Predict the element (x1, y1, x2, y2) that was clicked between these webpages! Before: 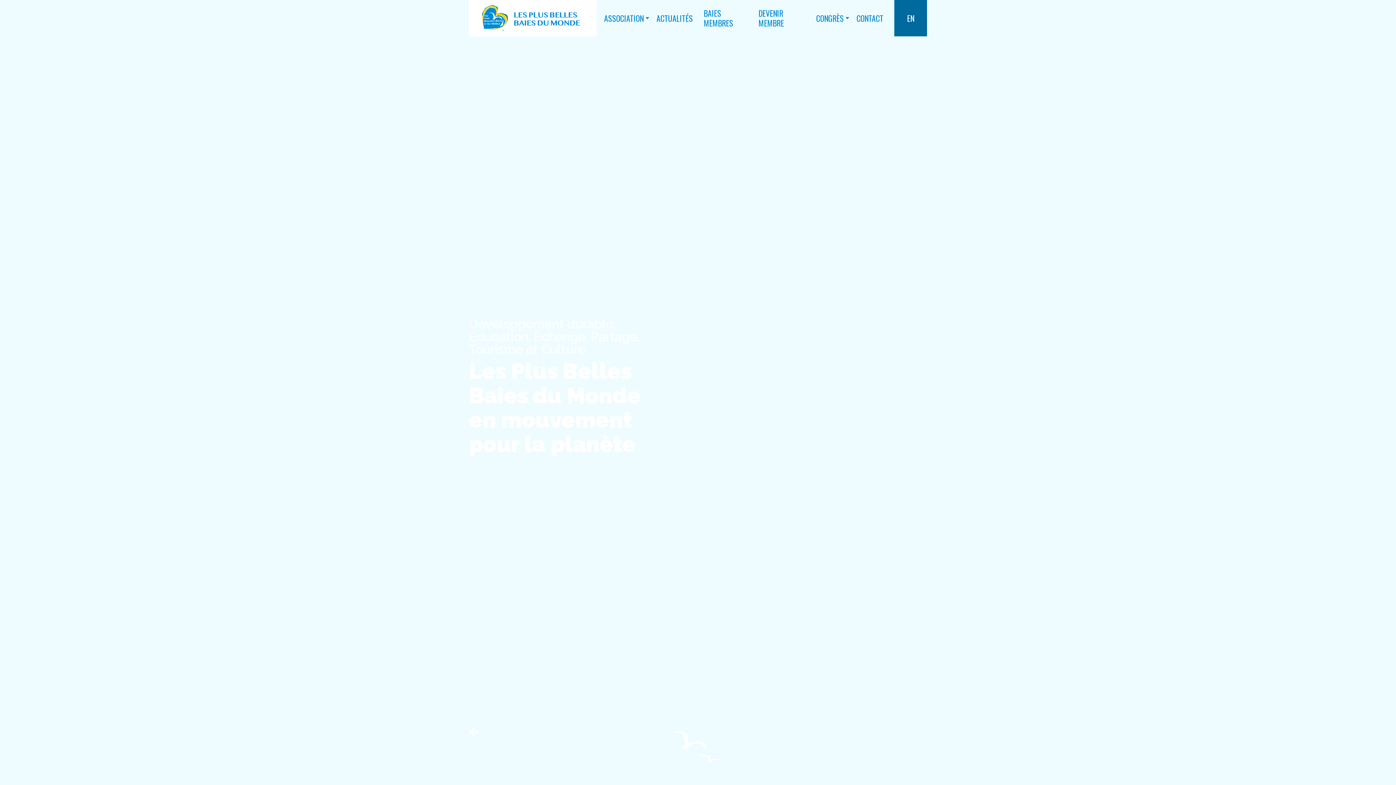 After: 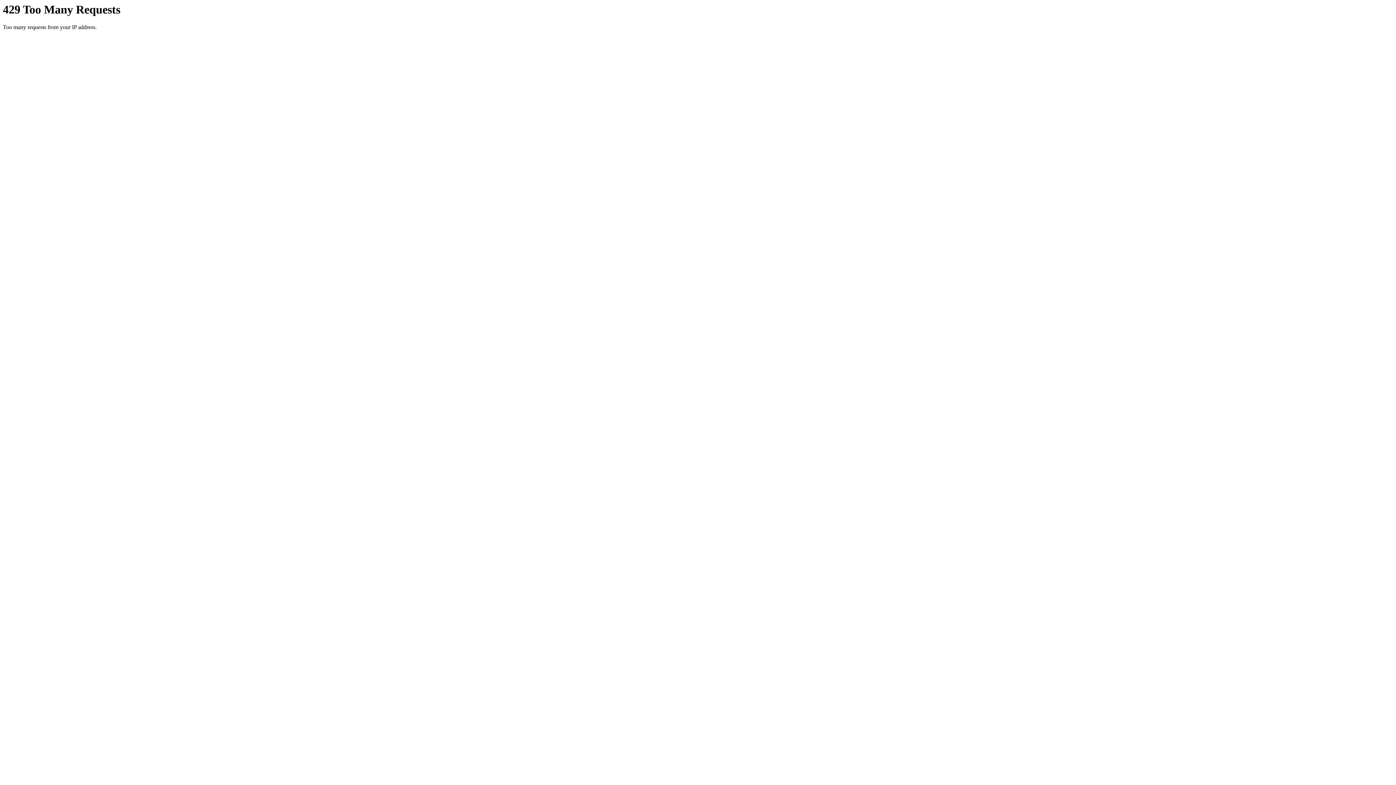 Action: label: EN bbox: (907, 0, 914, 36)